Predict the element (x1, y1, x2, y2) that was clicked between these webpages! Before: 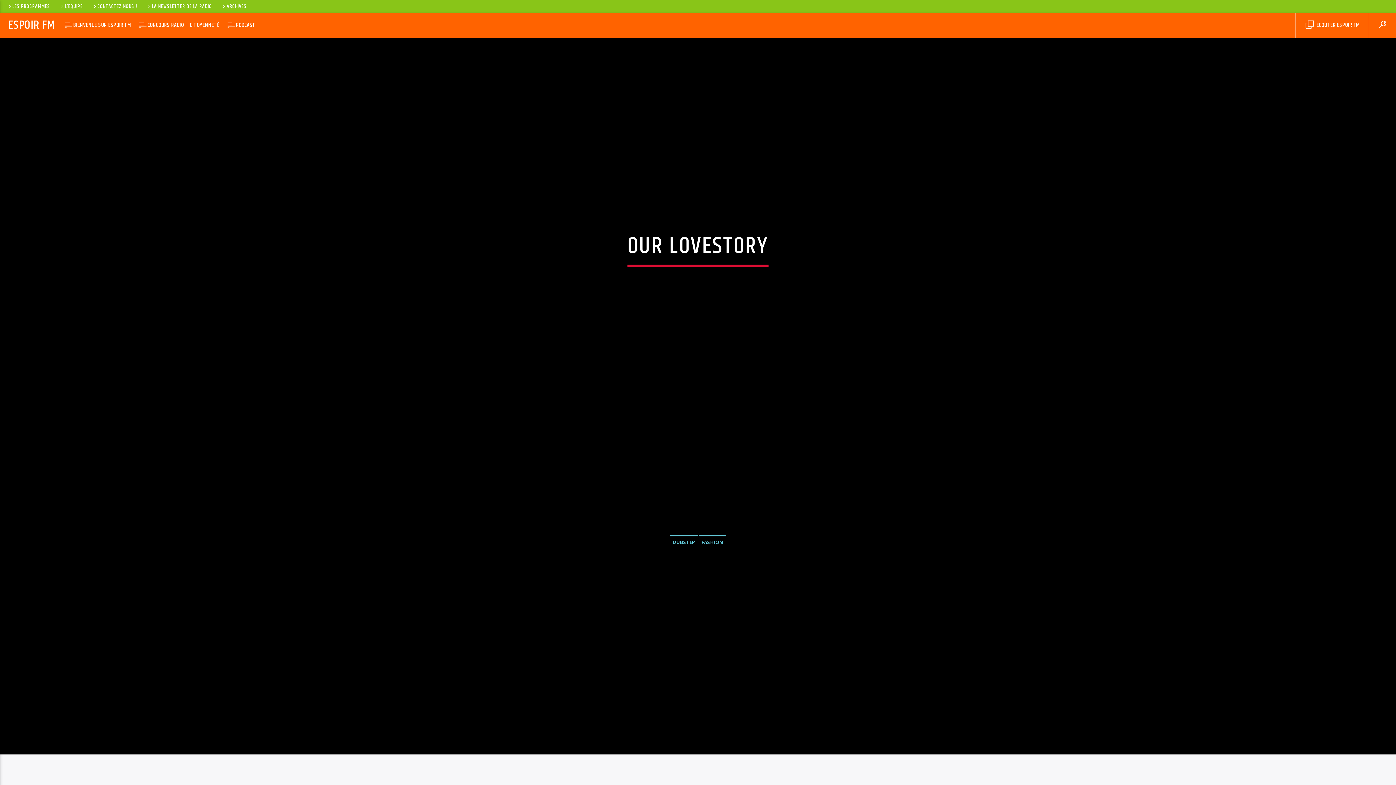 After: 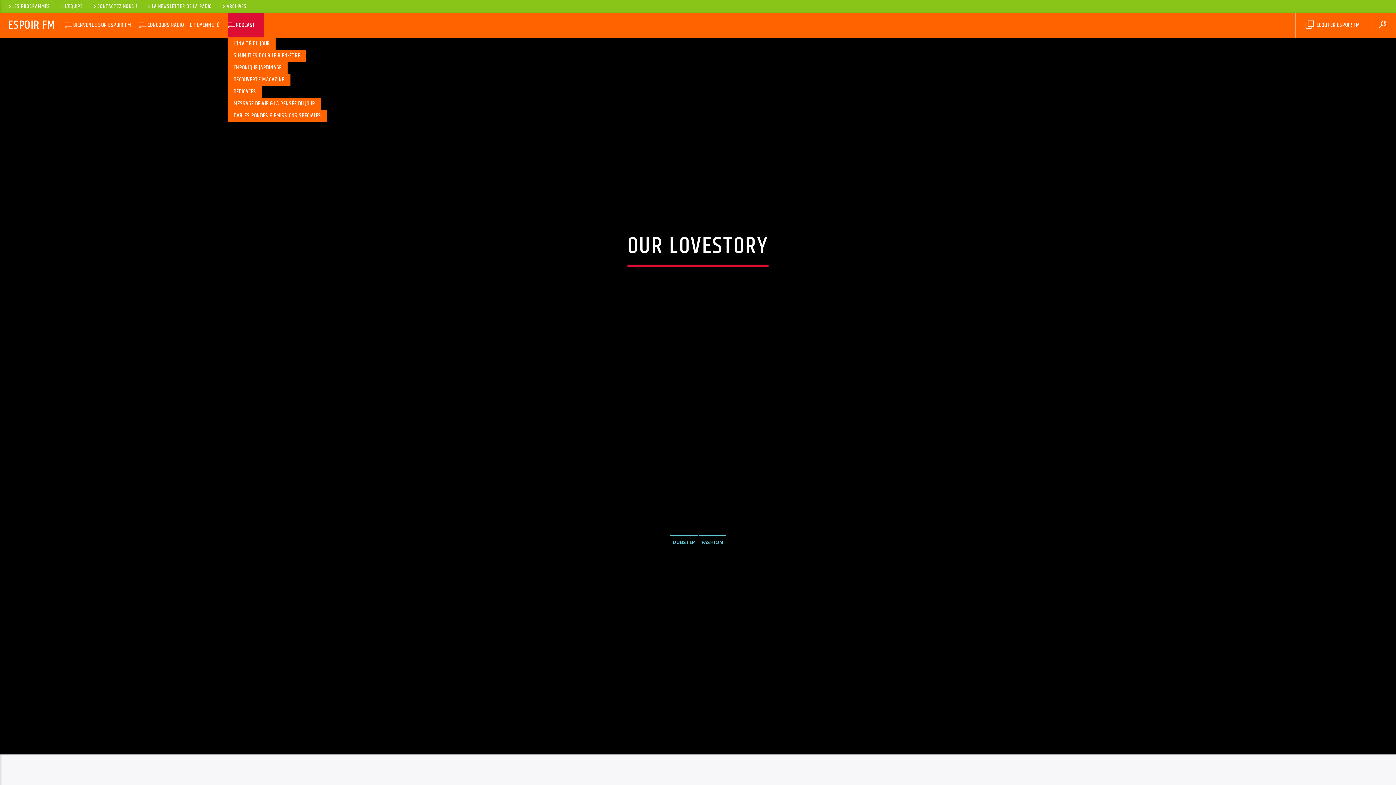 Action: bbox: (227, 13, 263, 37) label: PODCAST